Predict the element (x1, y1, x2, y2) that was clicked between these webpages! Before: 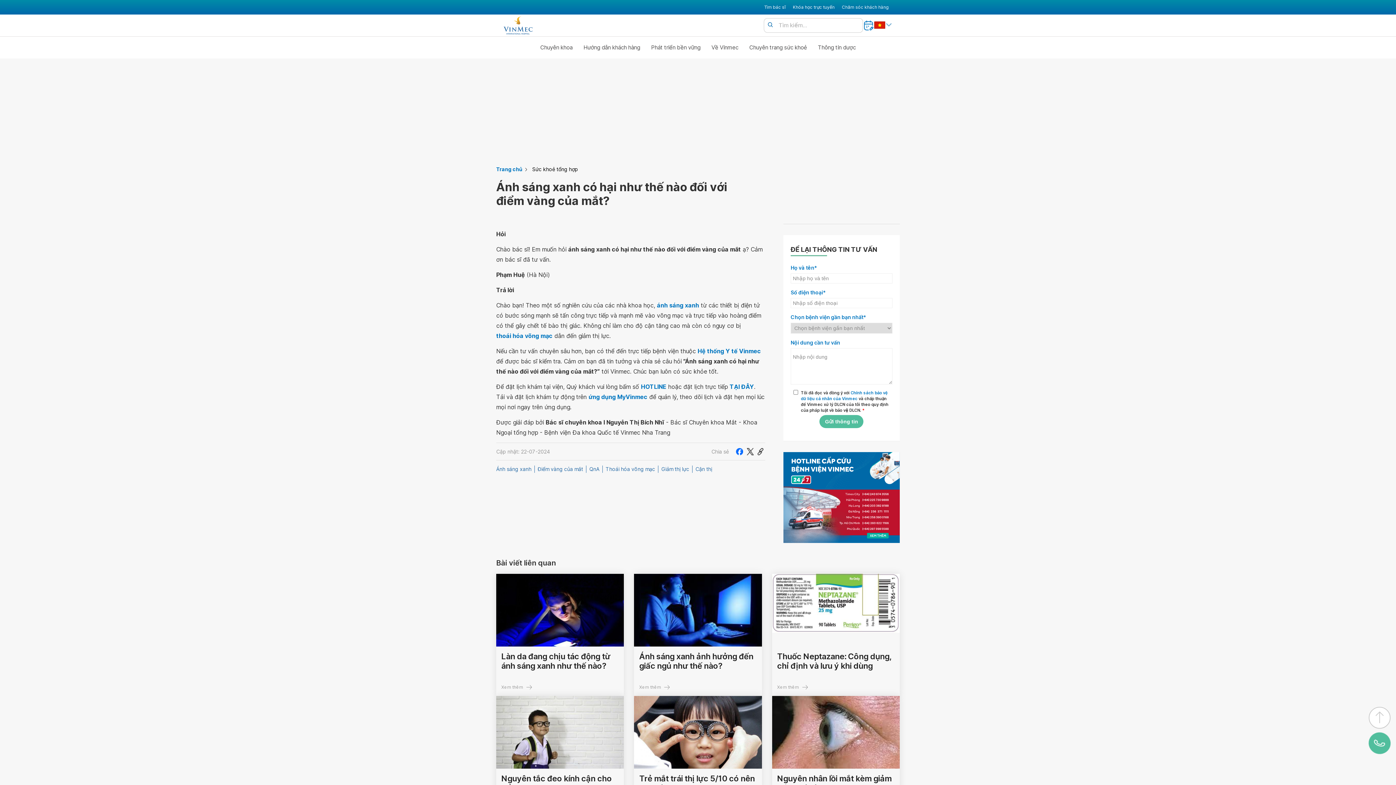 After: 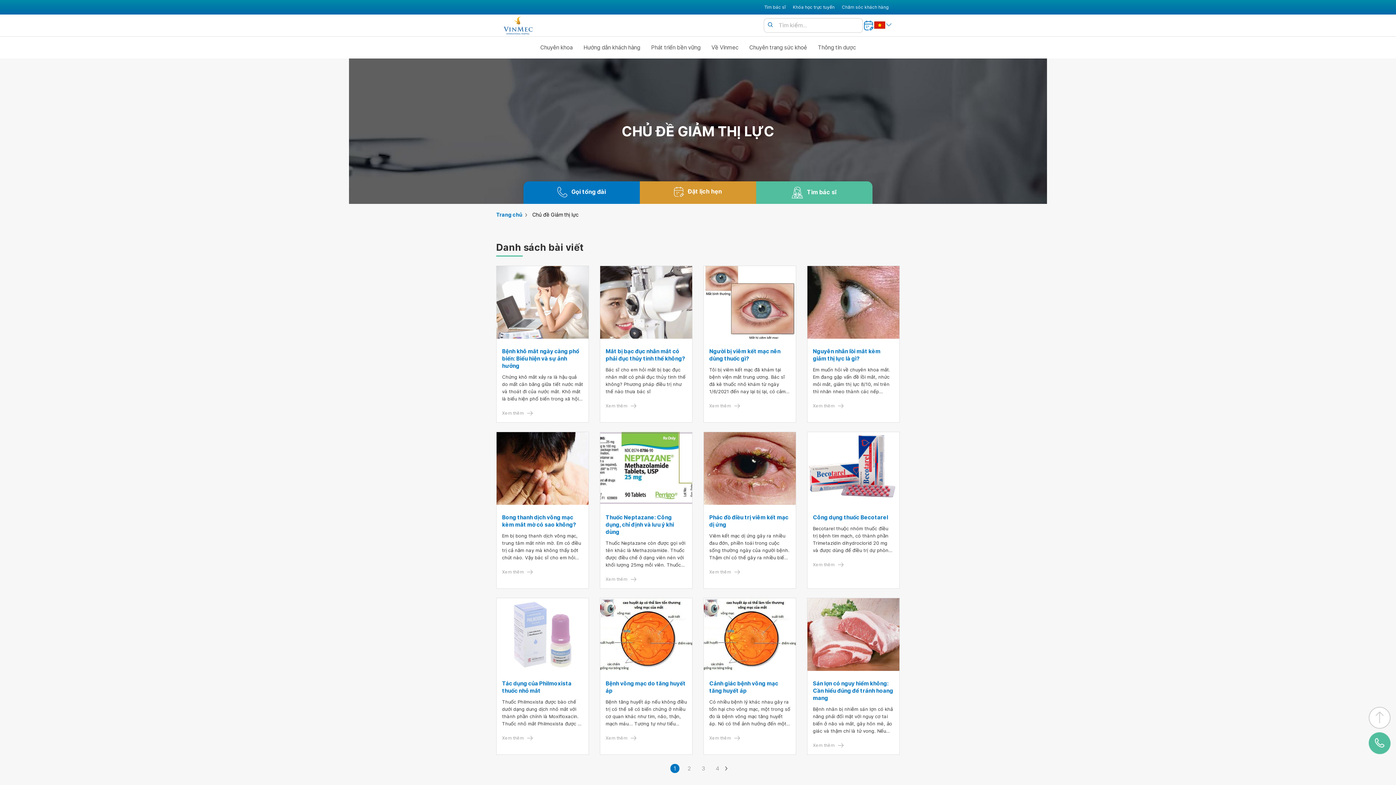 Action: label: Giảm thị lực bbox: (661, 465, 689, 473)